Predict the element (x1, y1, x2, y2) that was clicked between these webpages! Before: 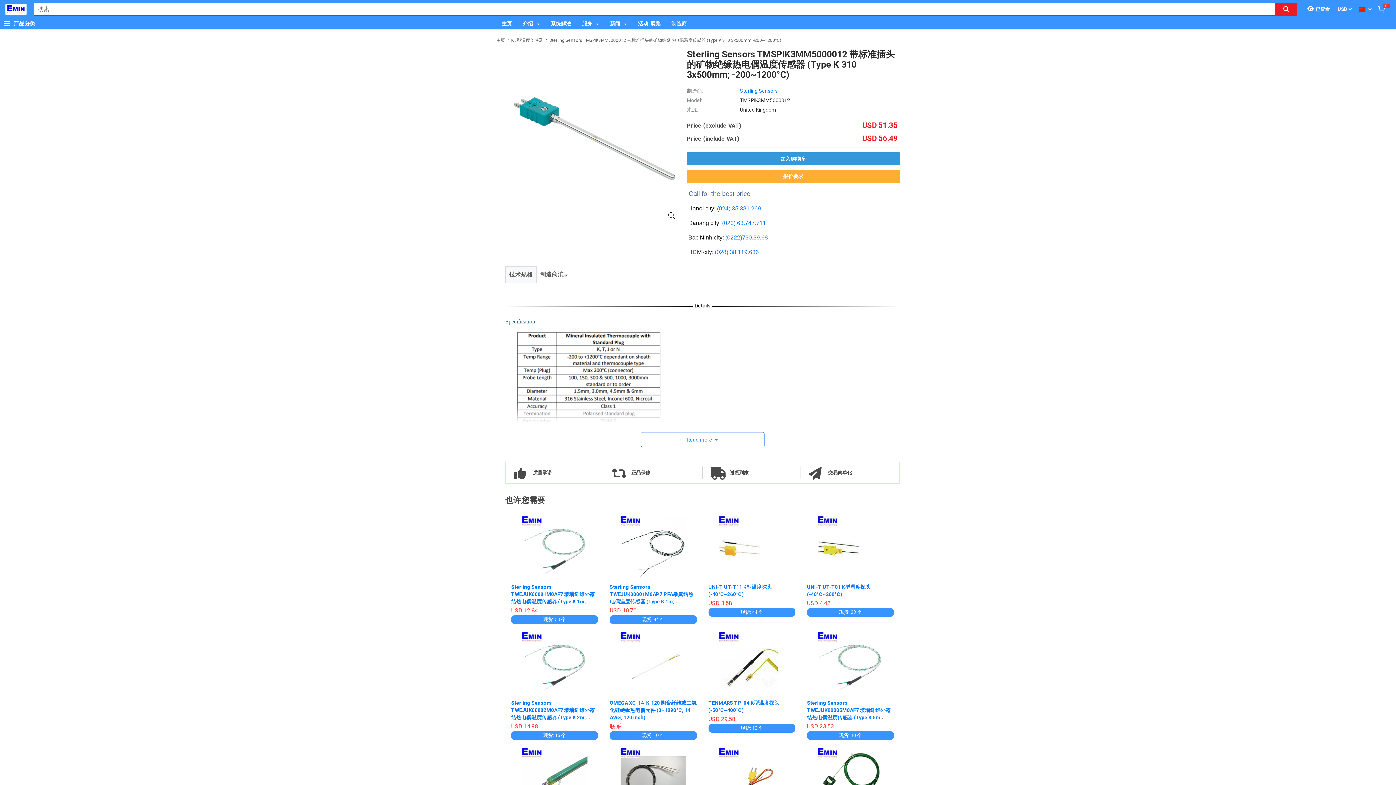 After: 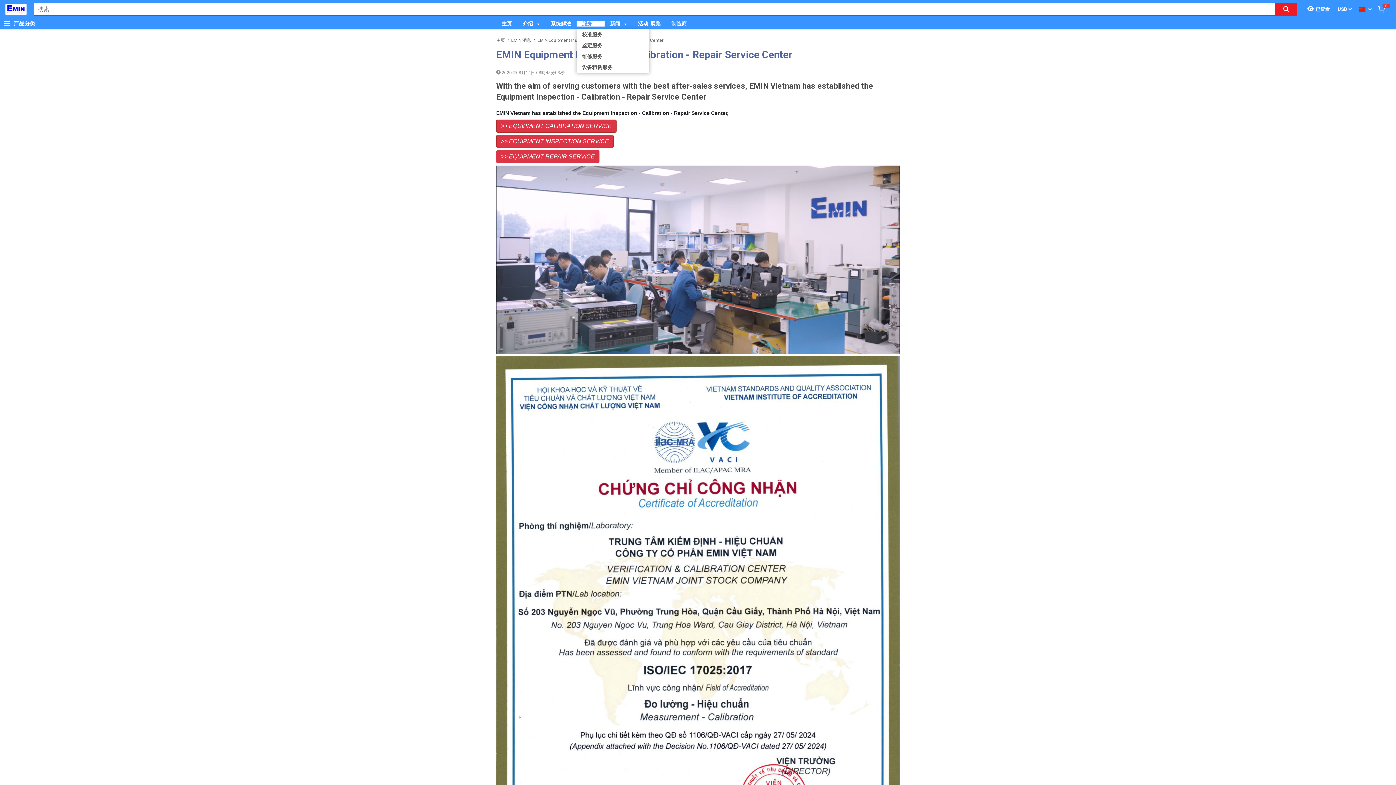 Action: bbox: (576, 20, 604, 26) label: 服务